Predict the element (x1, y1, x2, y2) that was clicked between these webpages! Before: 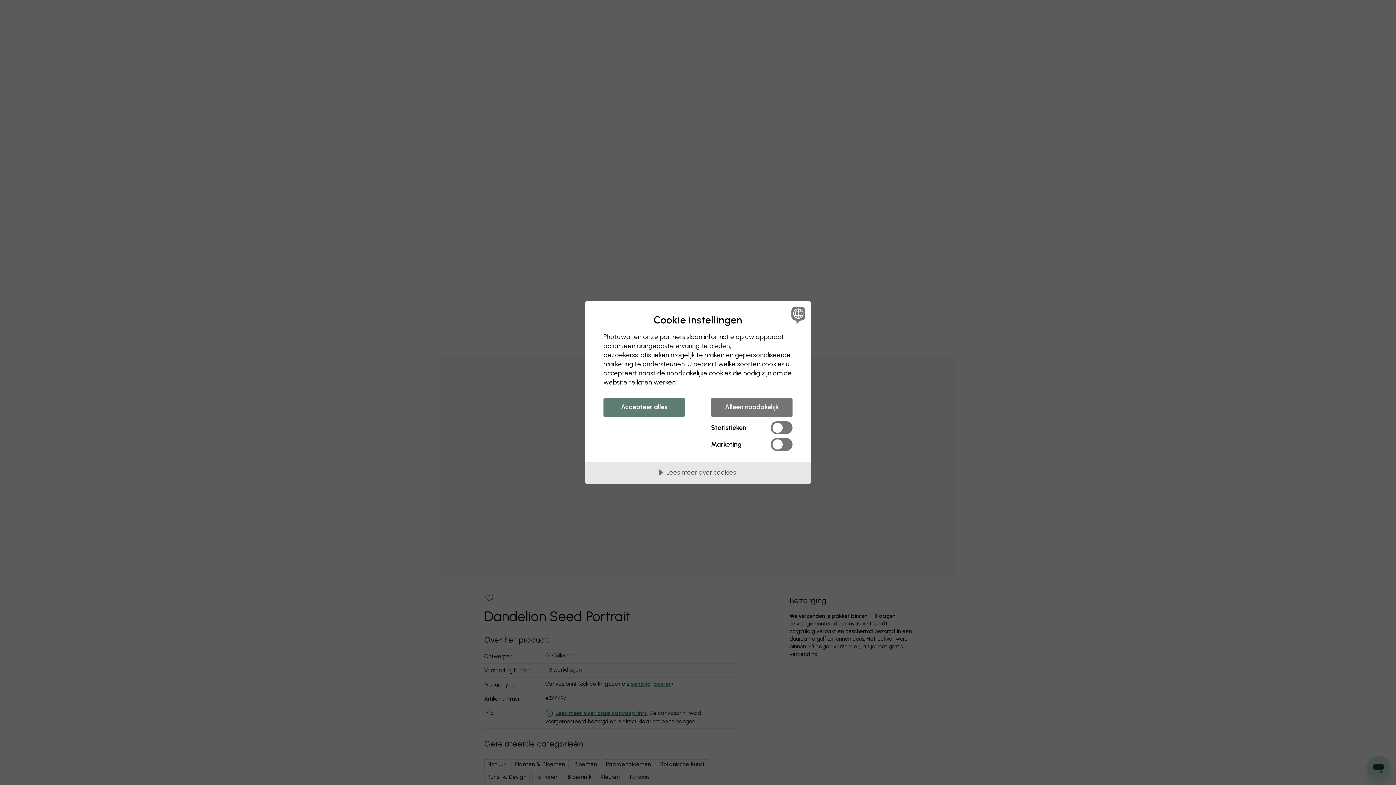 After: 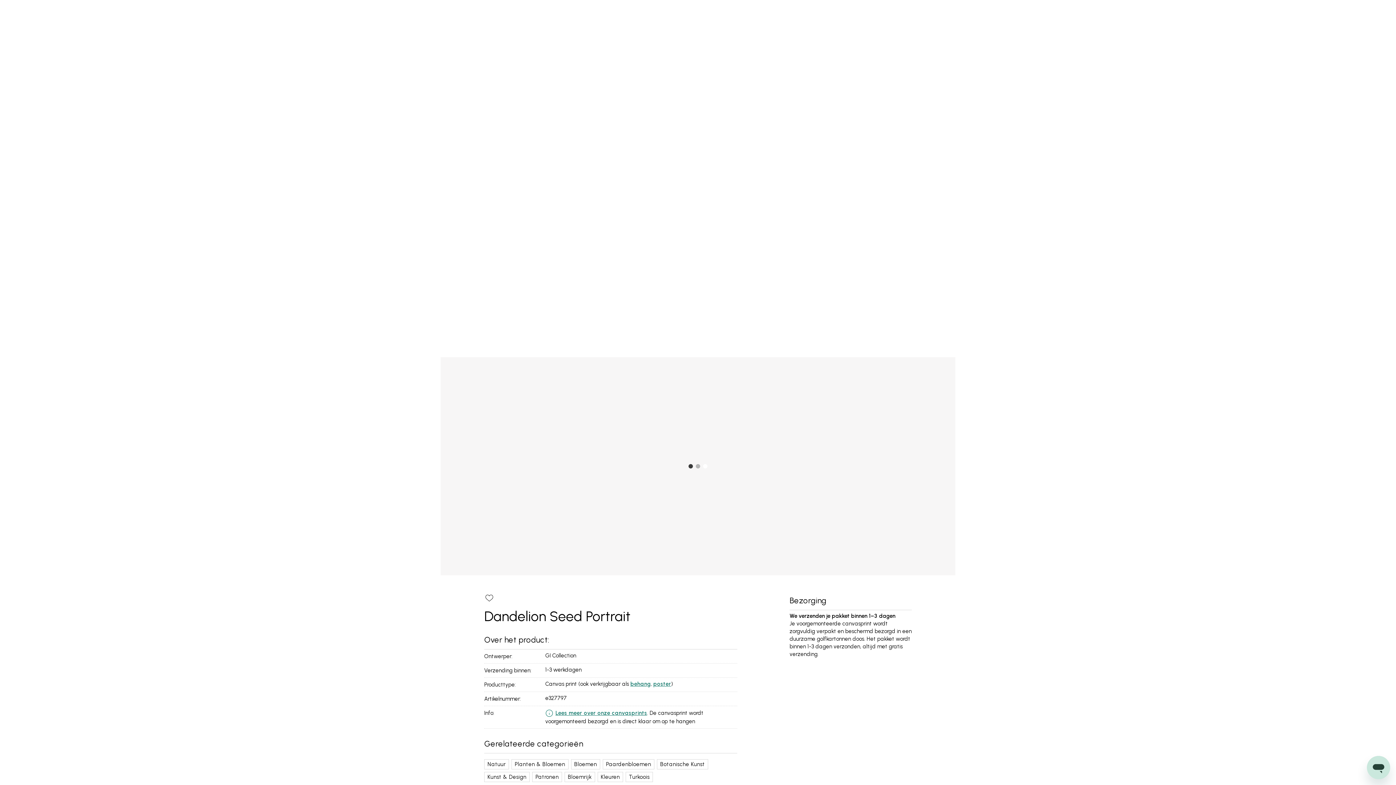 Action: bbox: (603, 398, 685, 417) label: Accepteer alles